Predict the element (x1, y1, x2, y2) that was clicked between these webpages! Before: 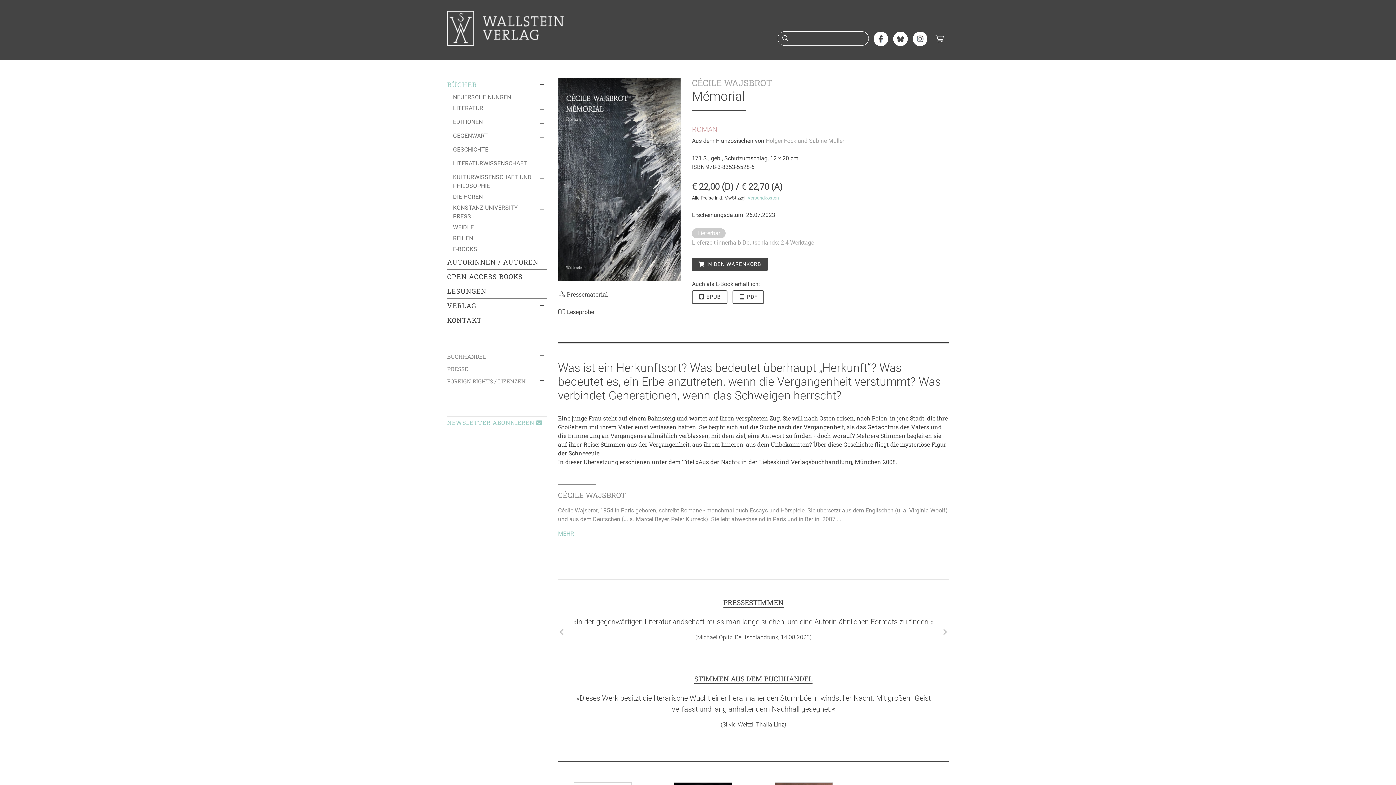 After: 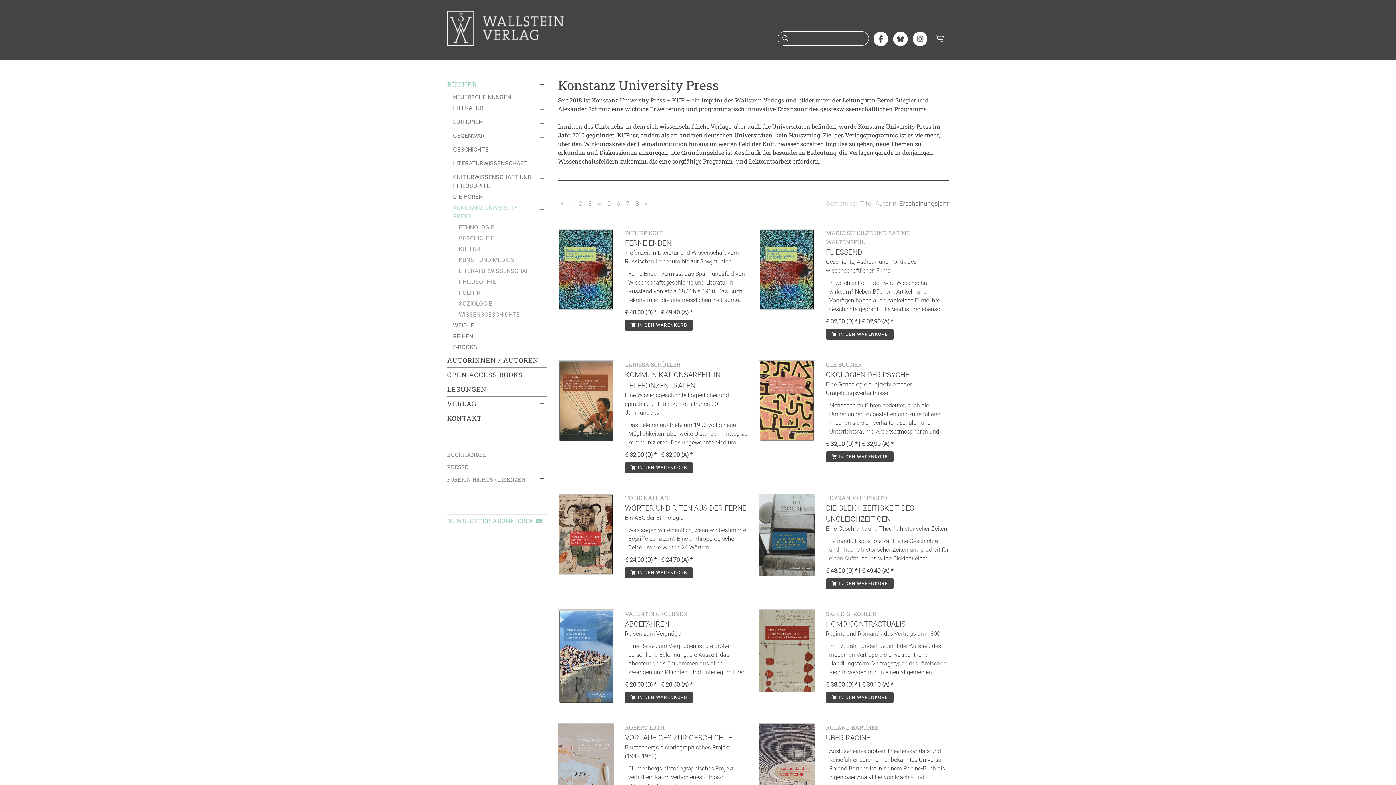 Action: label: KONSTANZ UNIVERSITY PRESS bbox: (453, 202, 547, 222)